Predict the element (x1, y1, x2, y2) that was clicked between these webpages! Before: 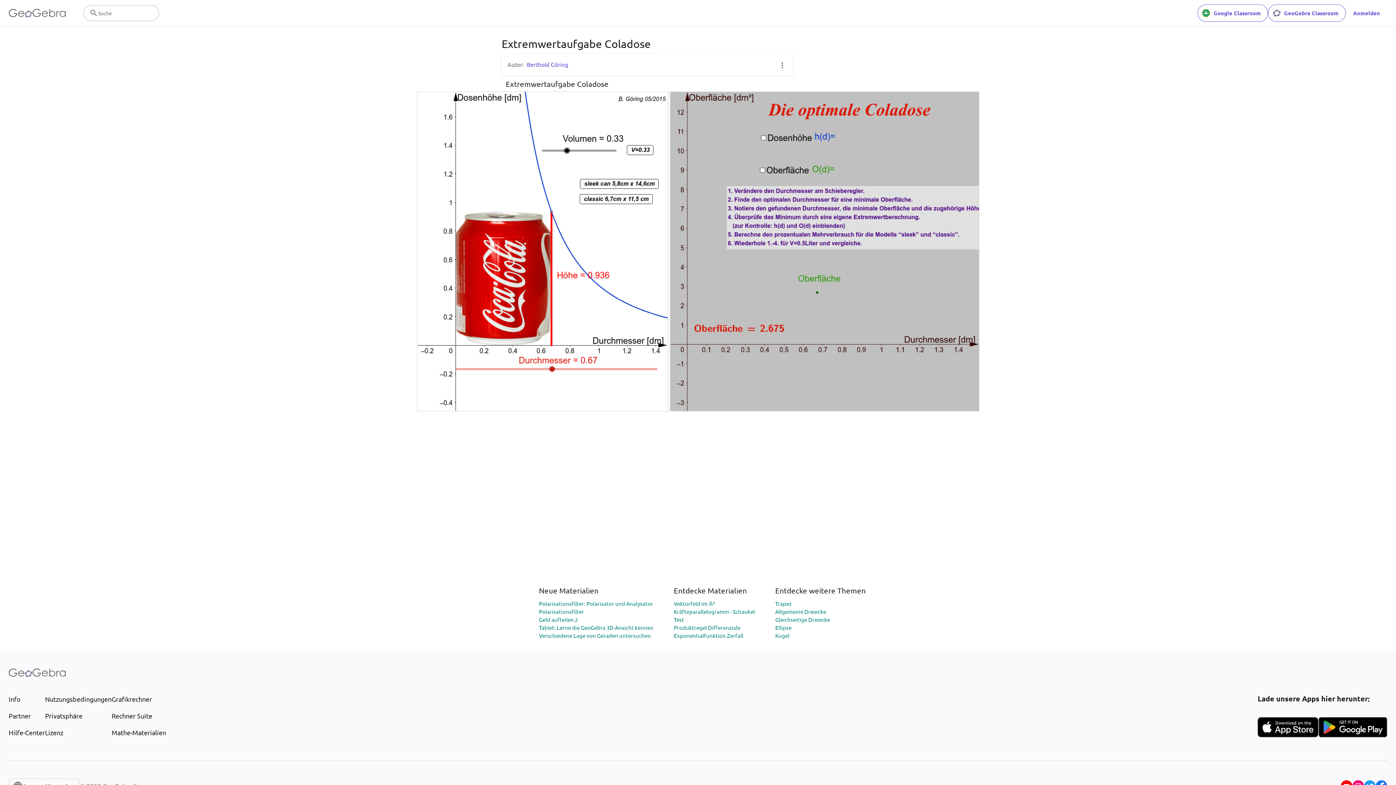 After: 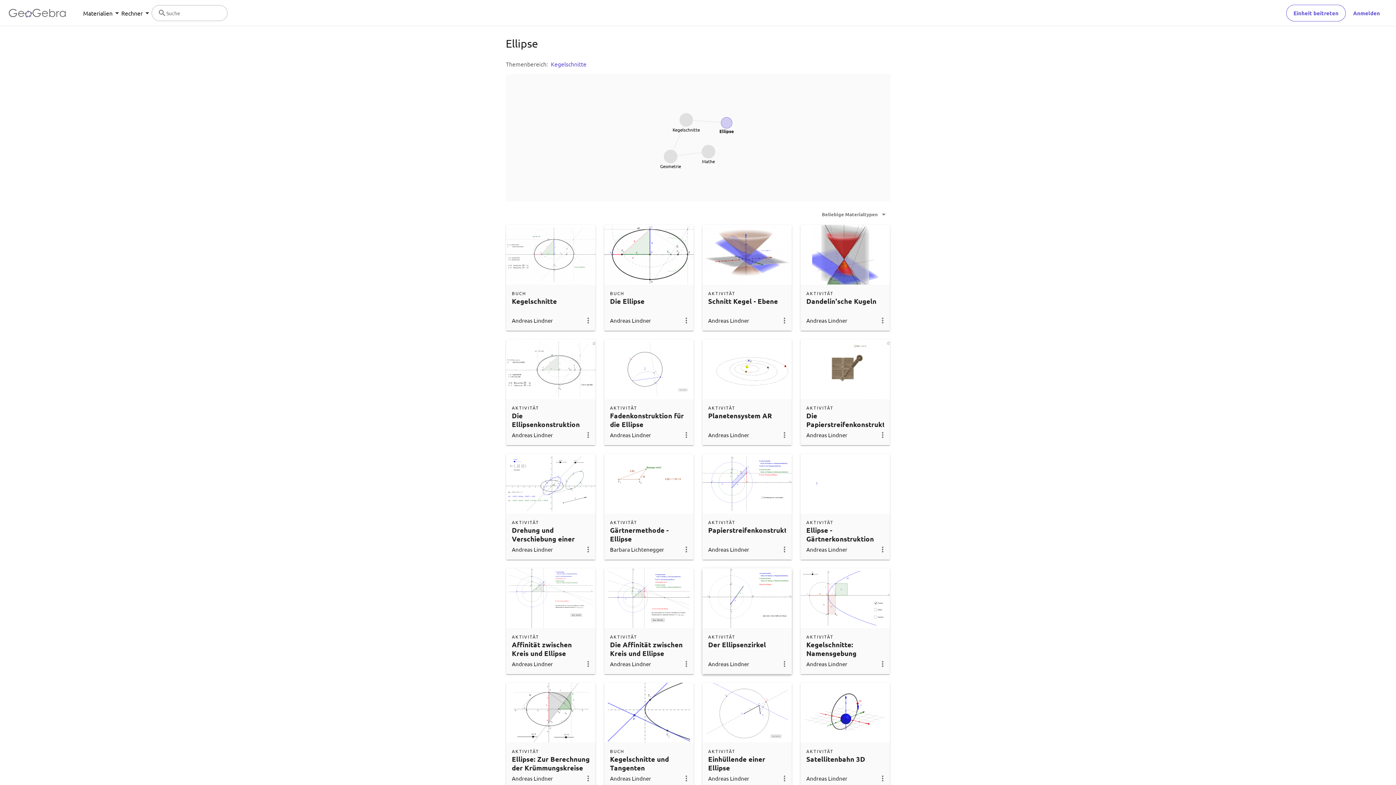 Action: bbox: (775, 624, 791, 631) label: Ellipse